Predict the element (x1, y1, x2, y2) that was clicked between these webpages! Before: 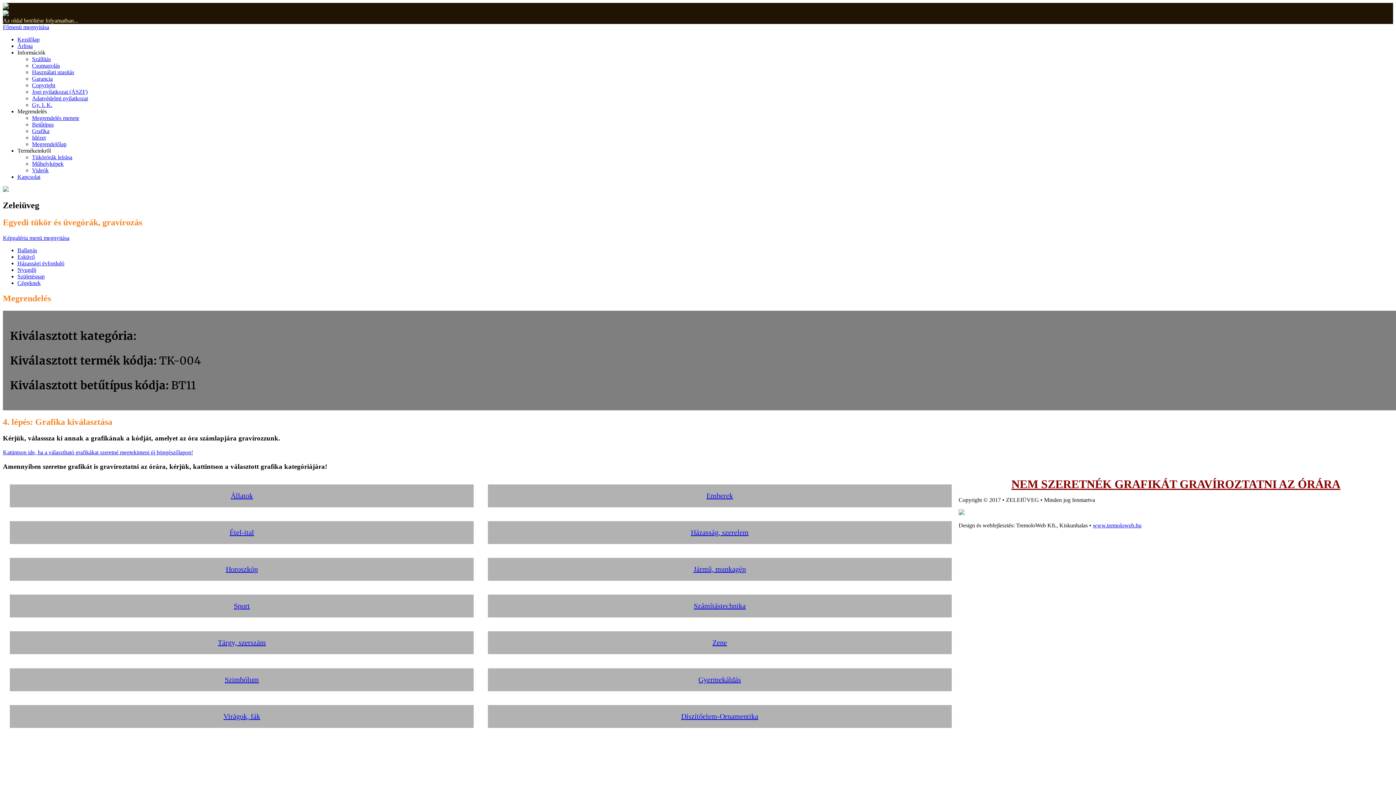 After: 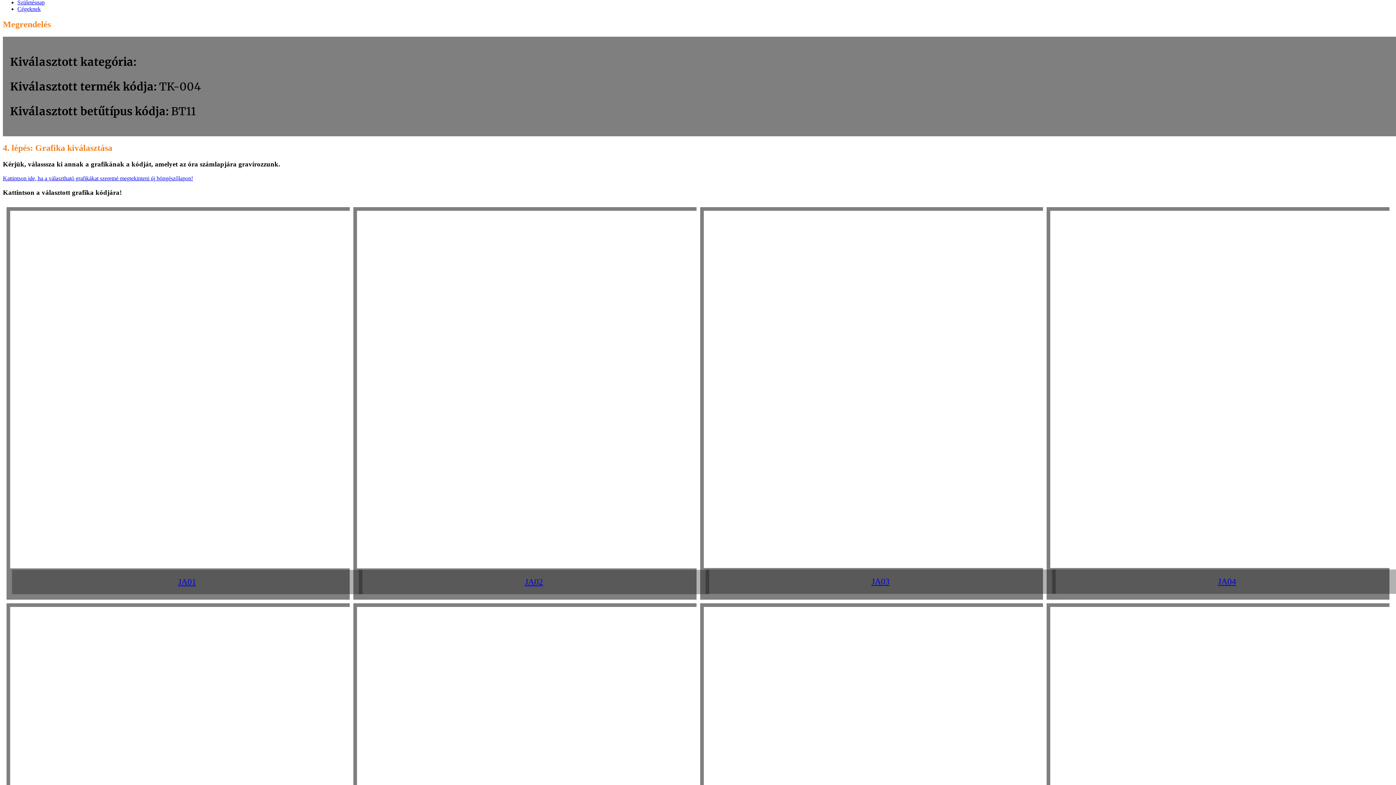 Action: bbox: (487, 558, 951, 581) label: Jármű, munkagép